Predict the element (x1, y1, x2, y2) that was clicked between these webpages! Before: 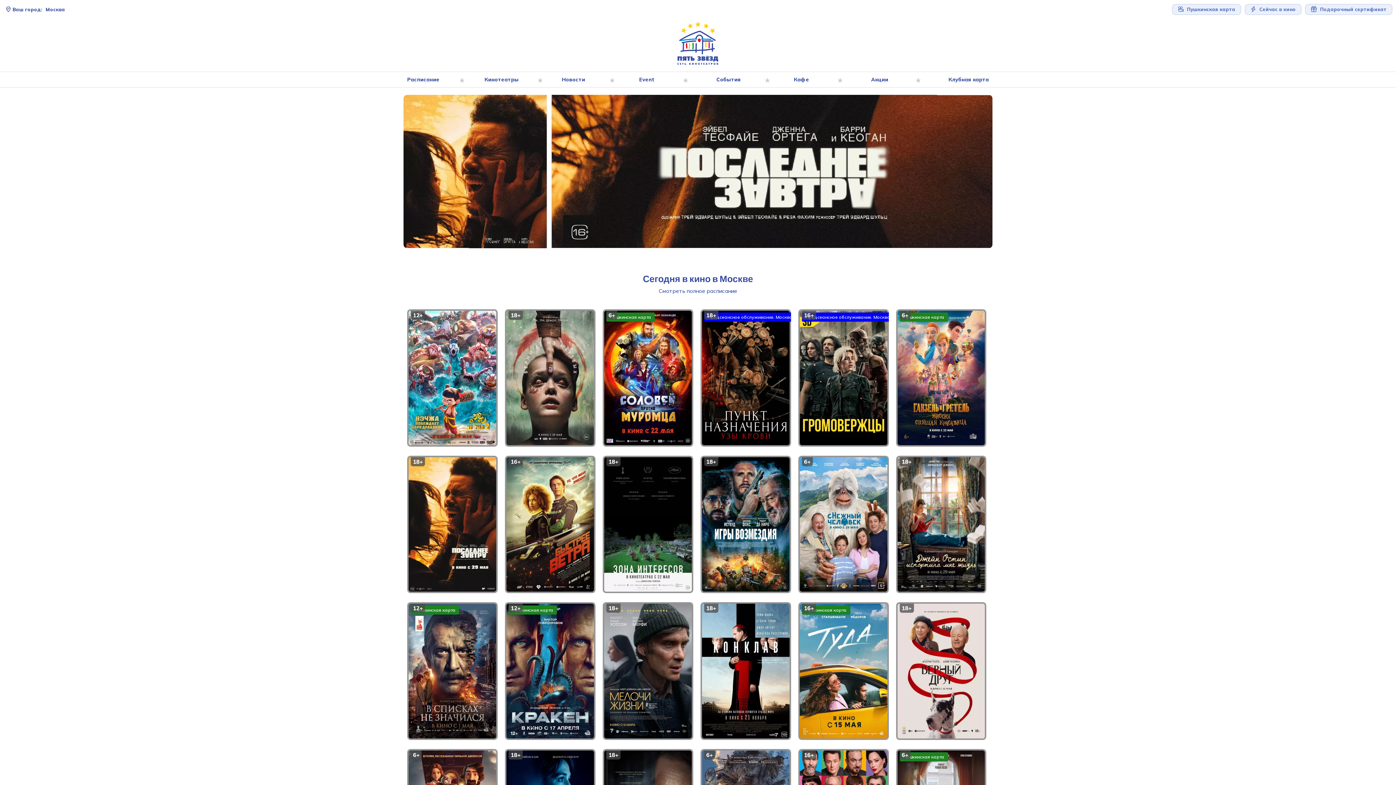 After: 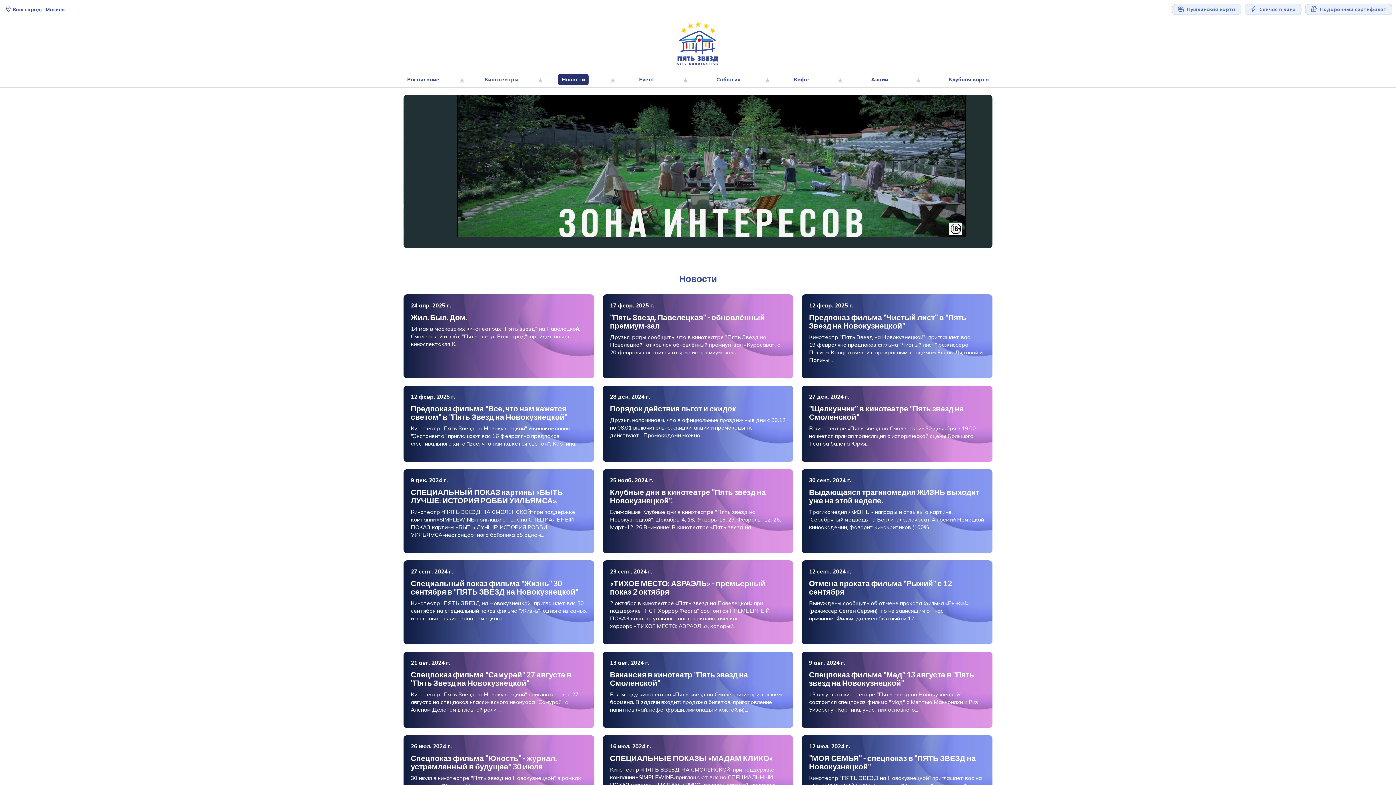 Action: bbox: (558, 74, 588, 85) label: Новости